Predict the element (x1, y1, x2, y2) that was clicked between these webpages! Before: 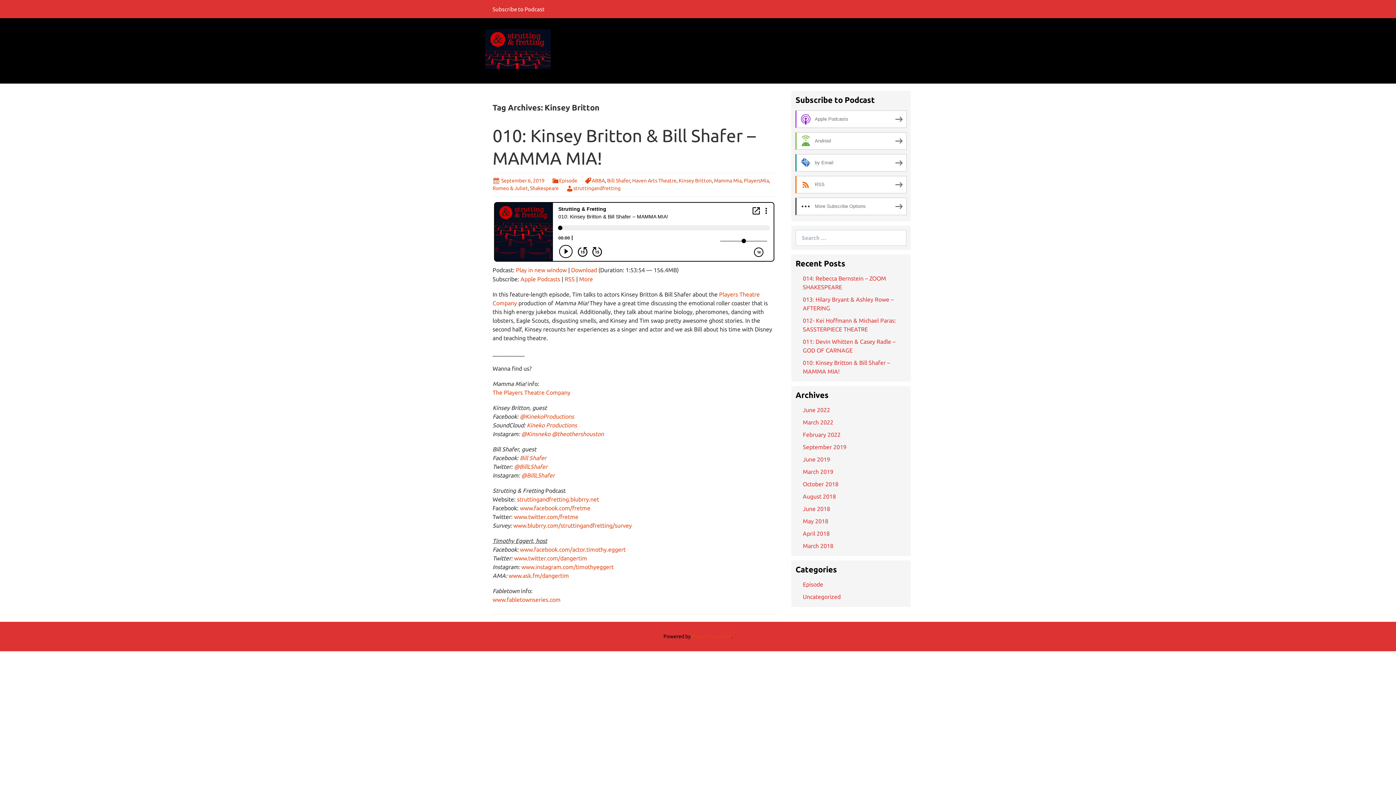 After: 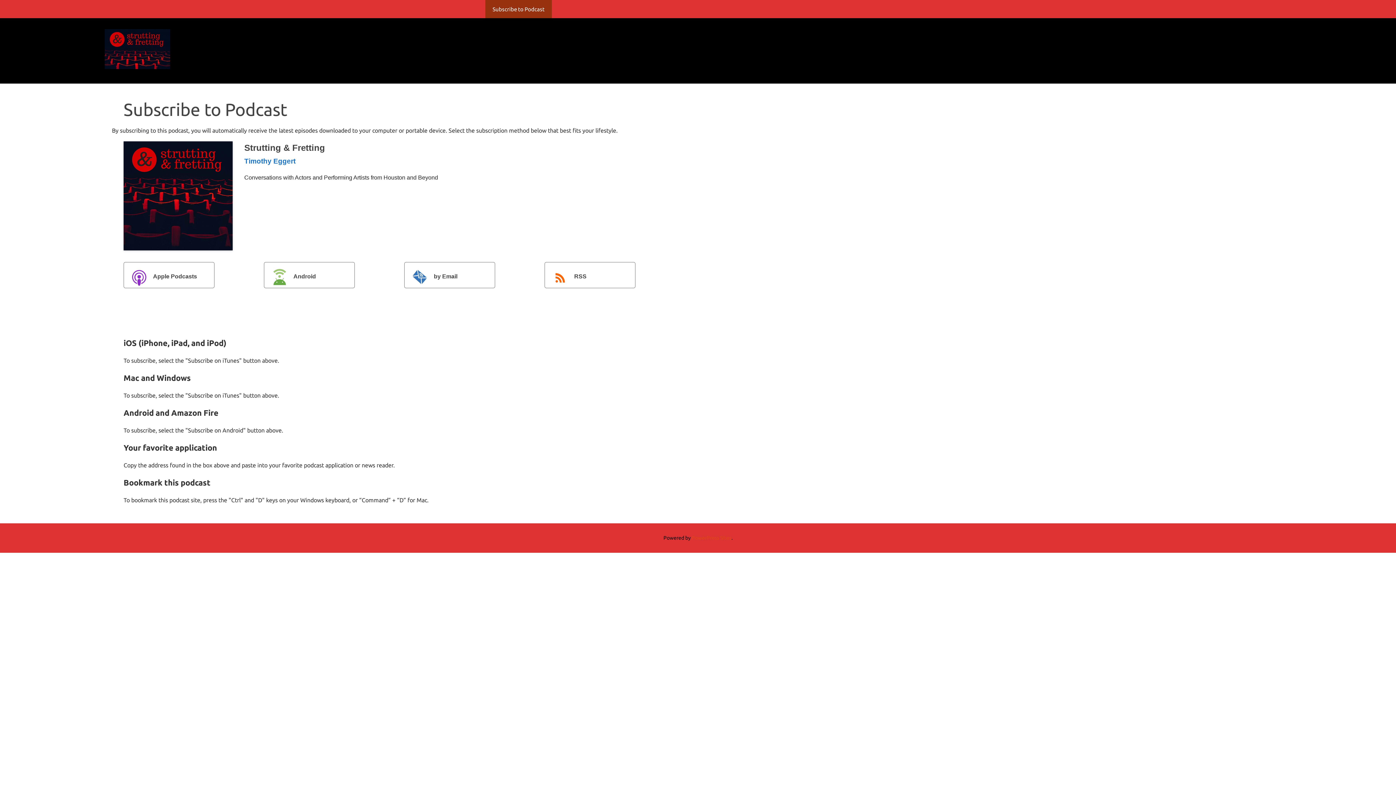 Action: bbox: (485, 0, 552, 18) label: Subscribe to Podcast